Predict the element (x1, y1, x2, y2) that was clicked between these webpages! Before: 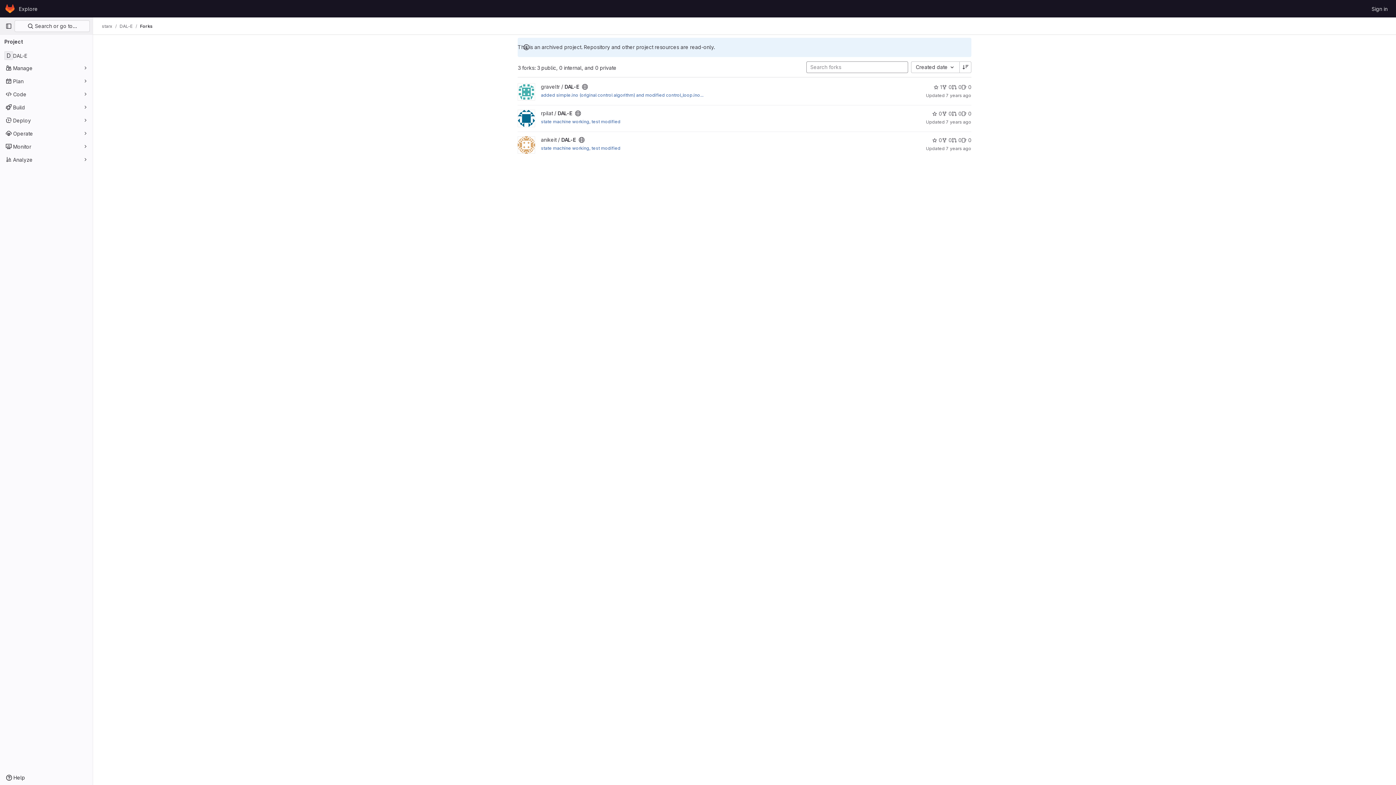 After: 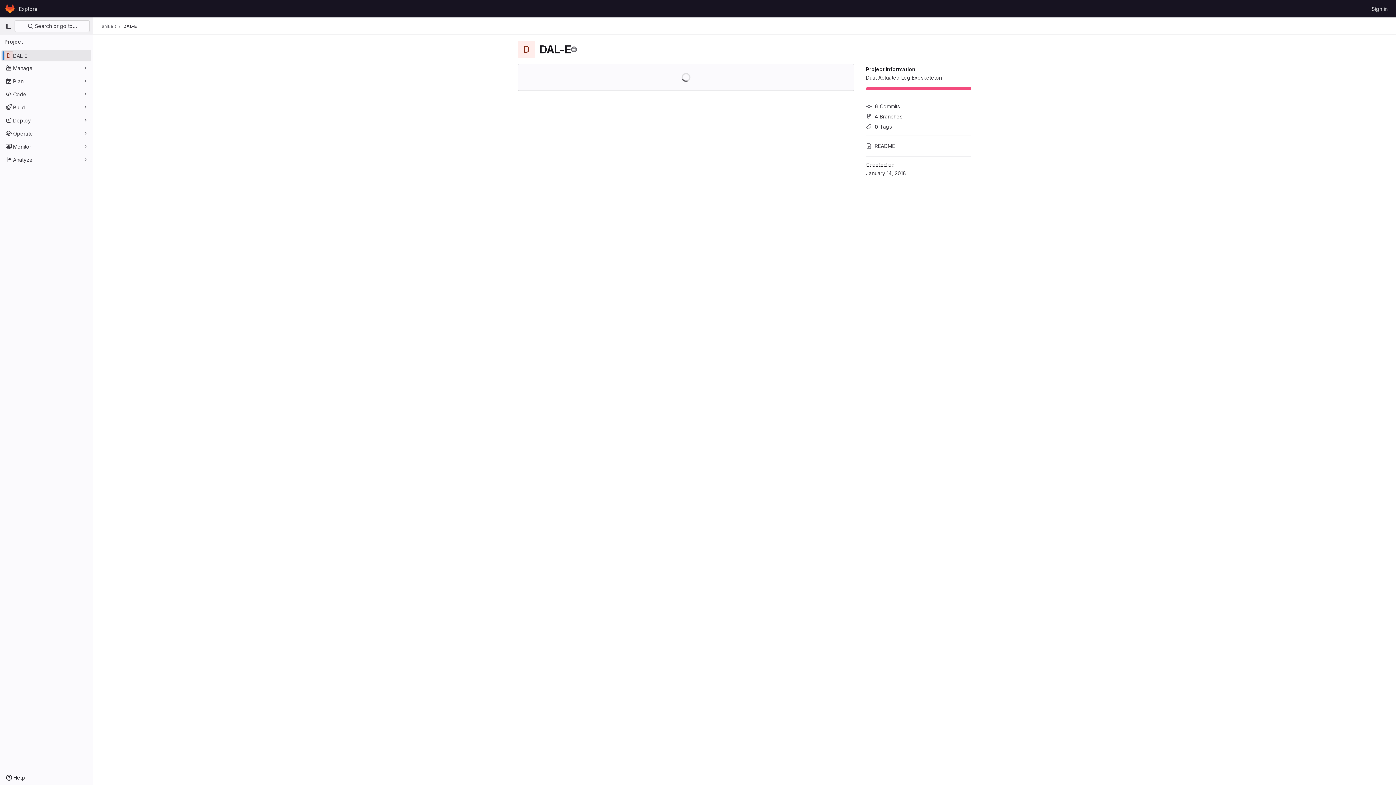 Action: bbox: (541, 136, 576, 142) label: anikeit / DAL-E